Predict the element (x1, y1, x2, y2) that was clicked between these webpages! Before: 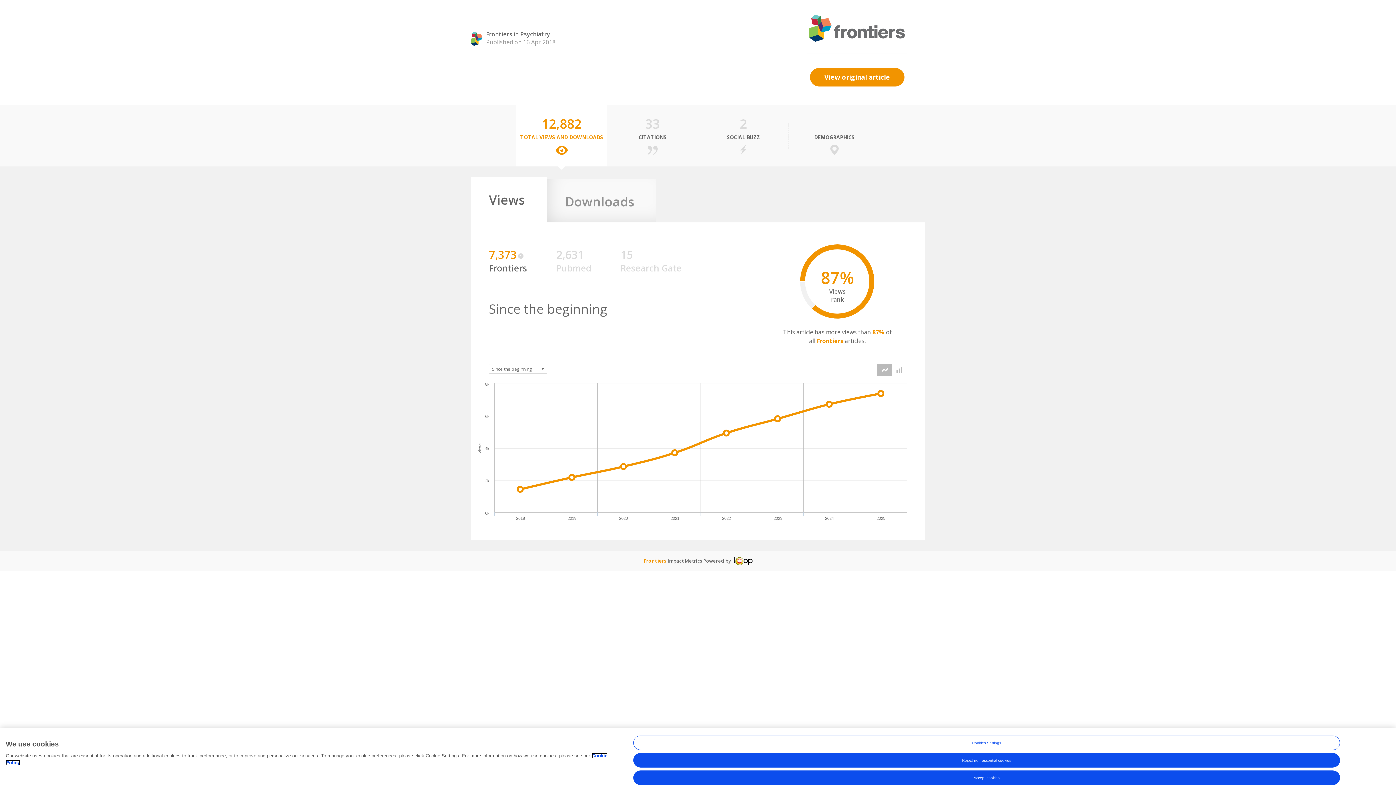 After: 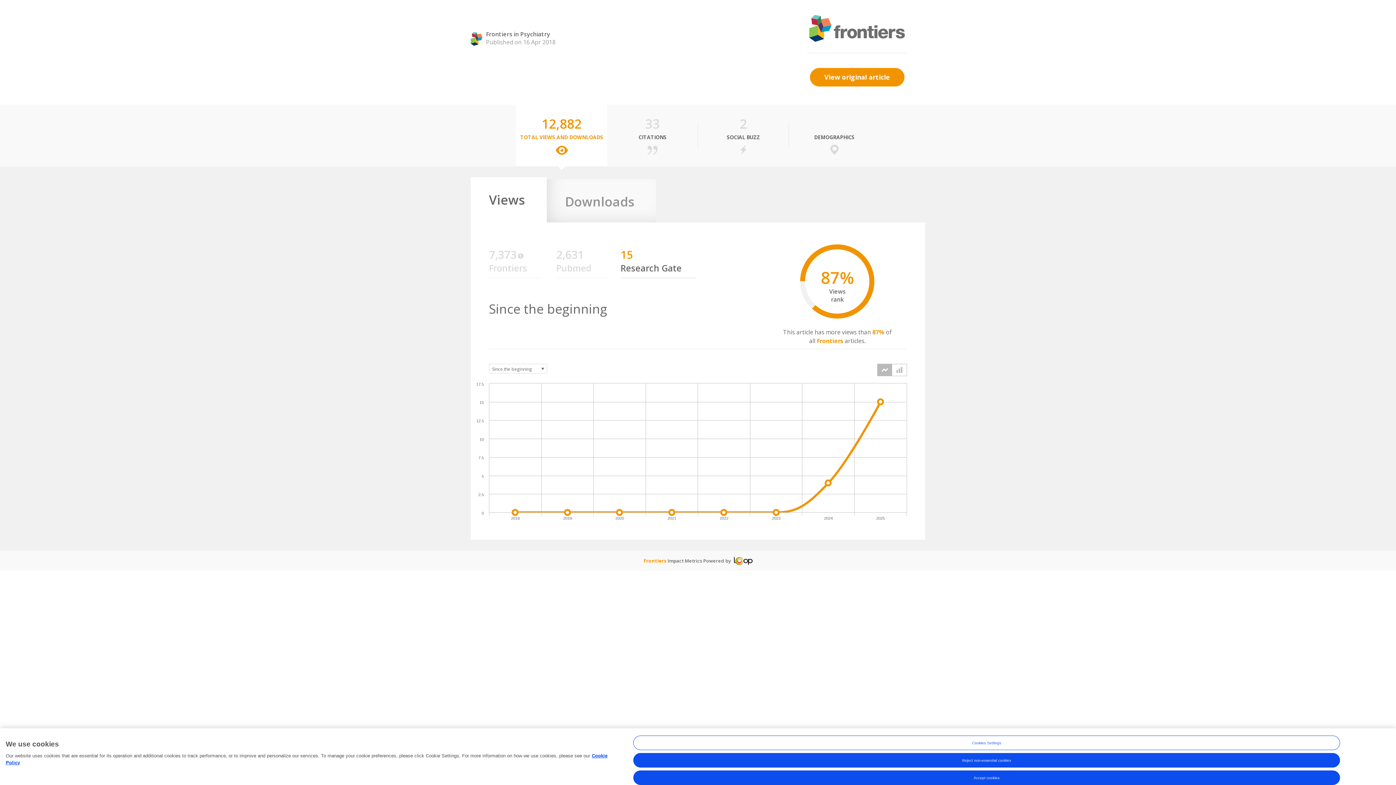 Action: bbox: (620, 253, 633, 260) label: 15